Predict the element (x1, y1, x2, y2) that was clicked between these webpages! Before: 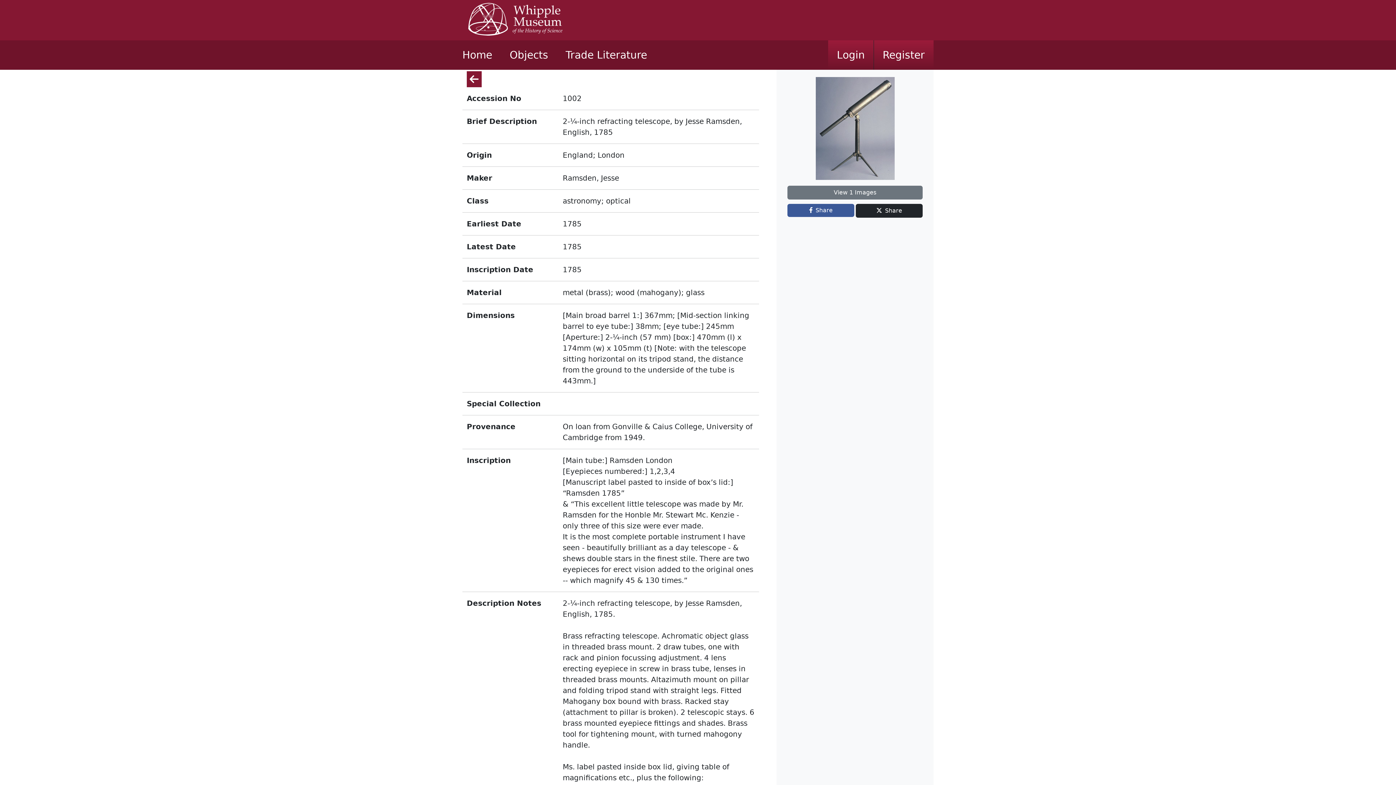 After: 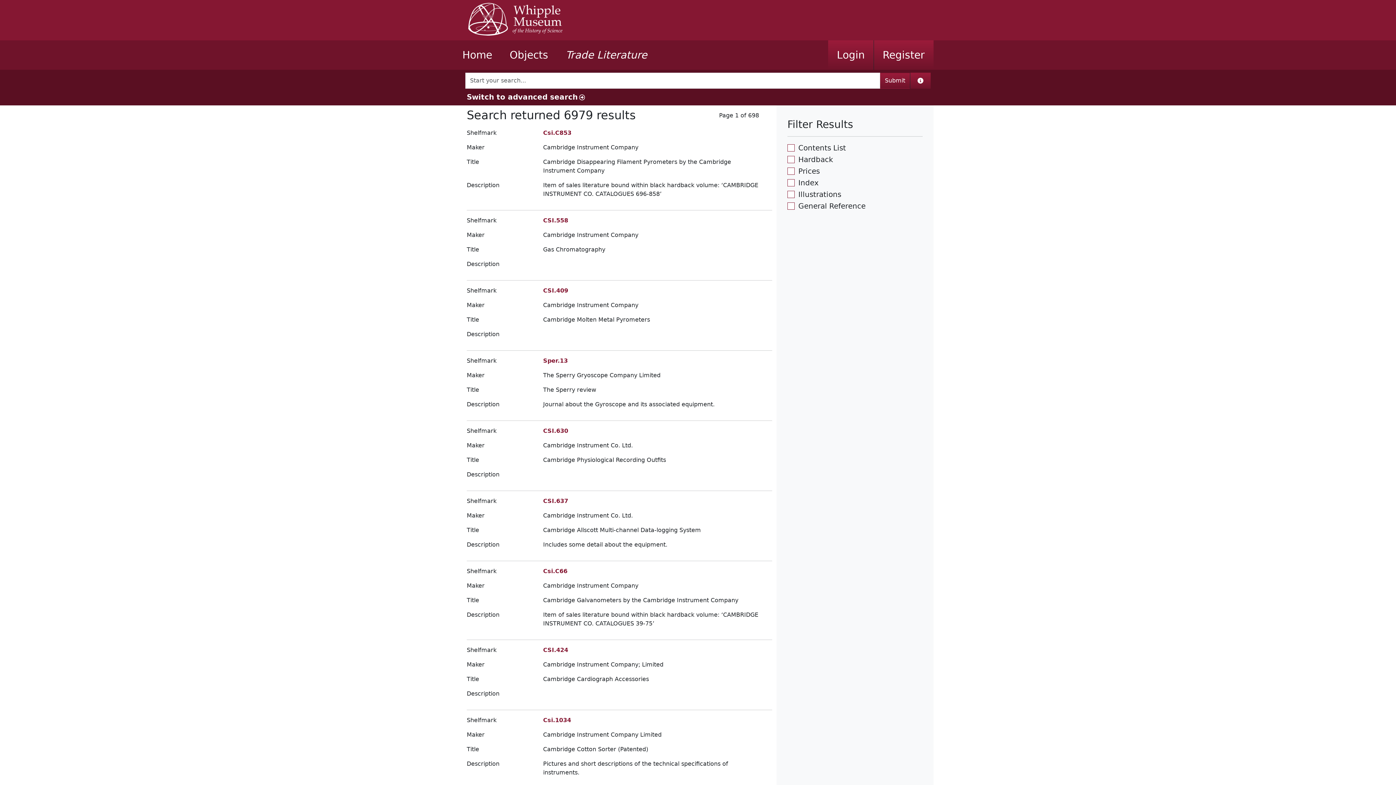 Action: bbox: (565, 49, 647, 61) label: Trade Literature